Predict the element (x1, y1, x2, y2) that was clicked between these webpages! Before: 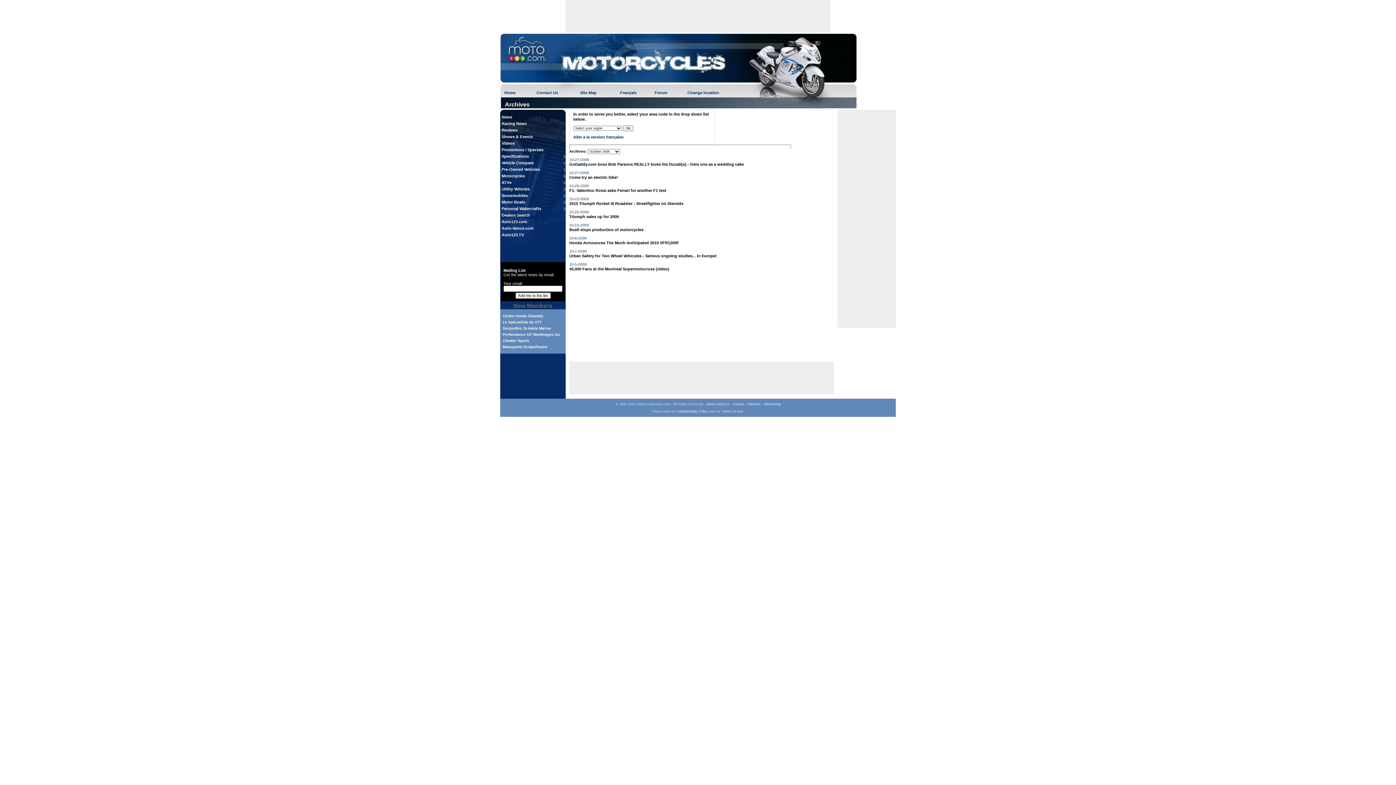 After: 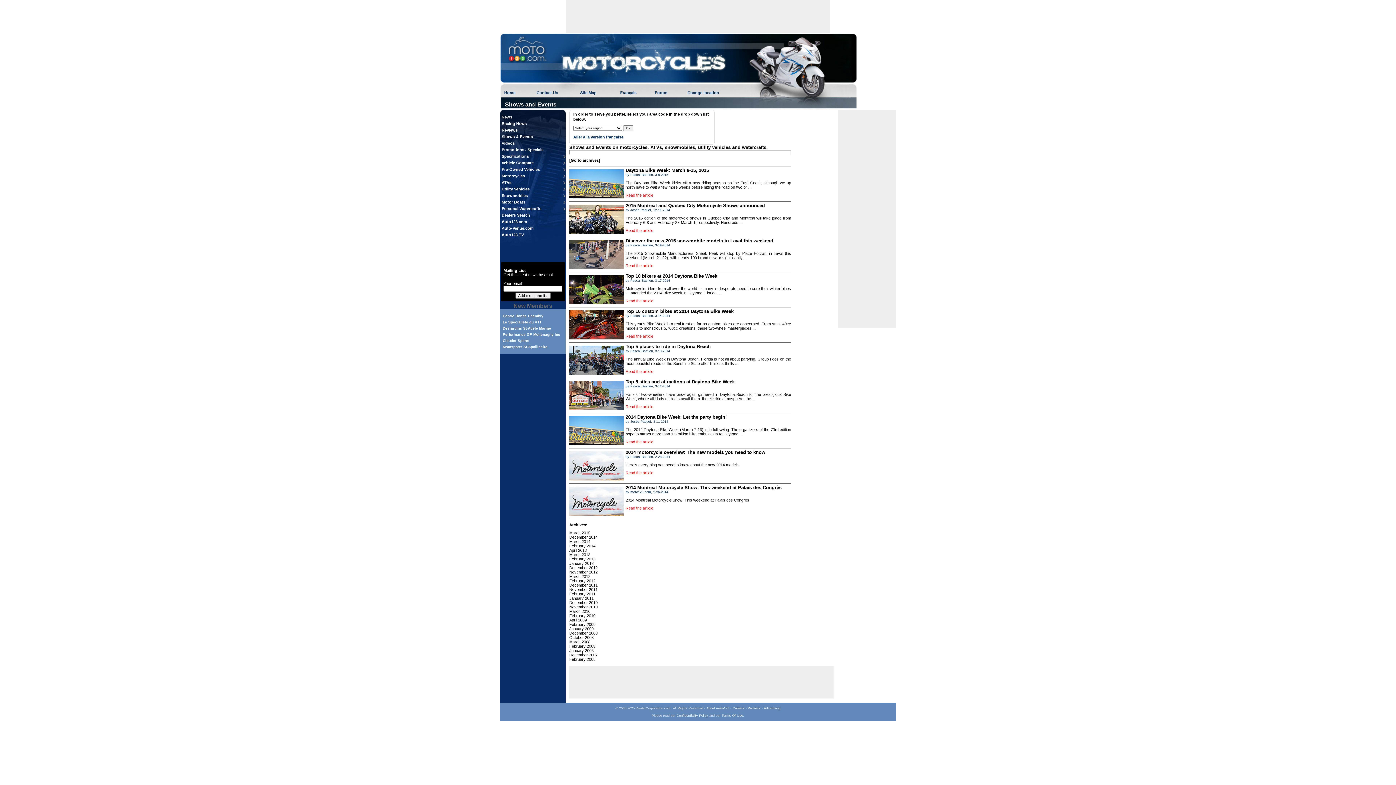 Action: label: Shows & Events bbox: (501, 134, 533, 138)